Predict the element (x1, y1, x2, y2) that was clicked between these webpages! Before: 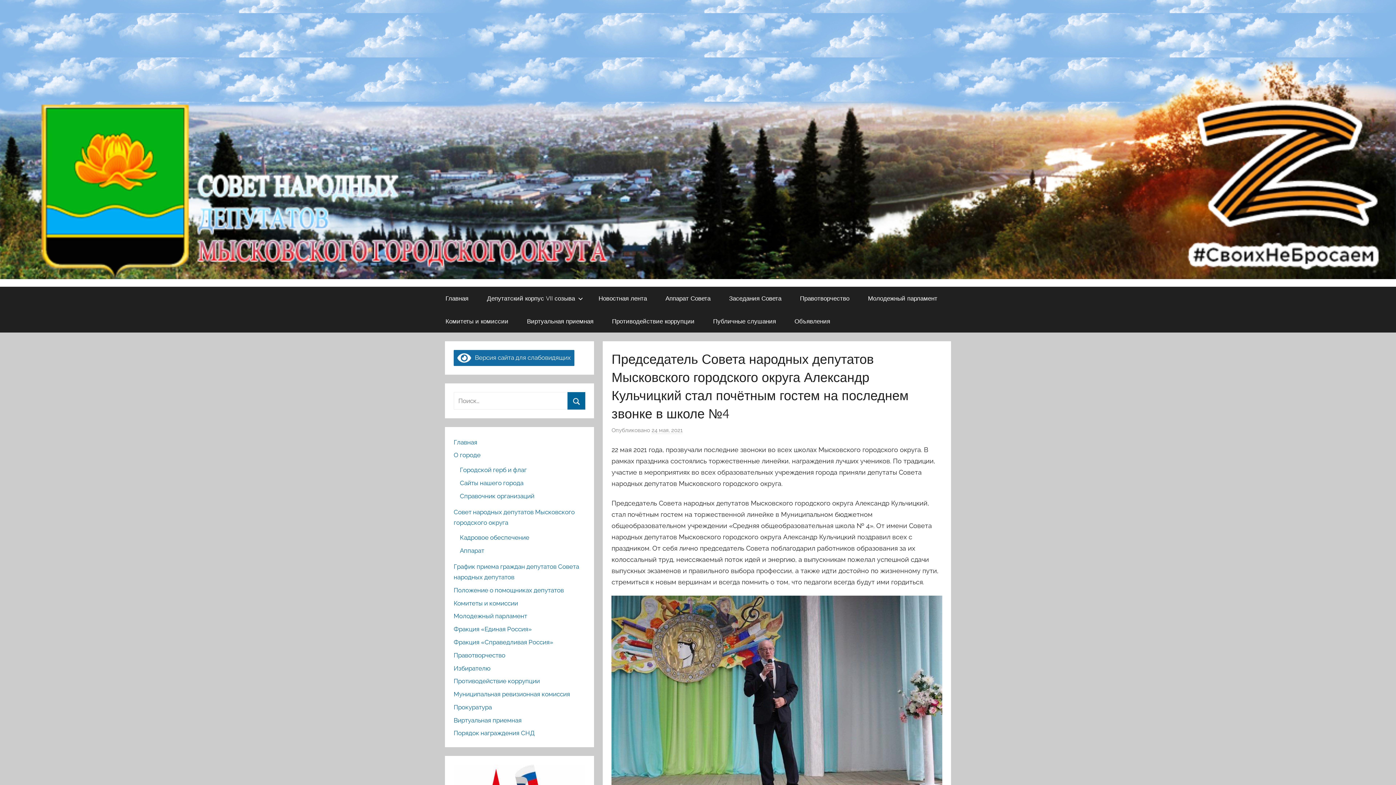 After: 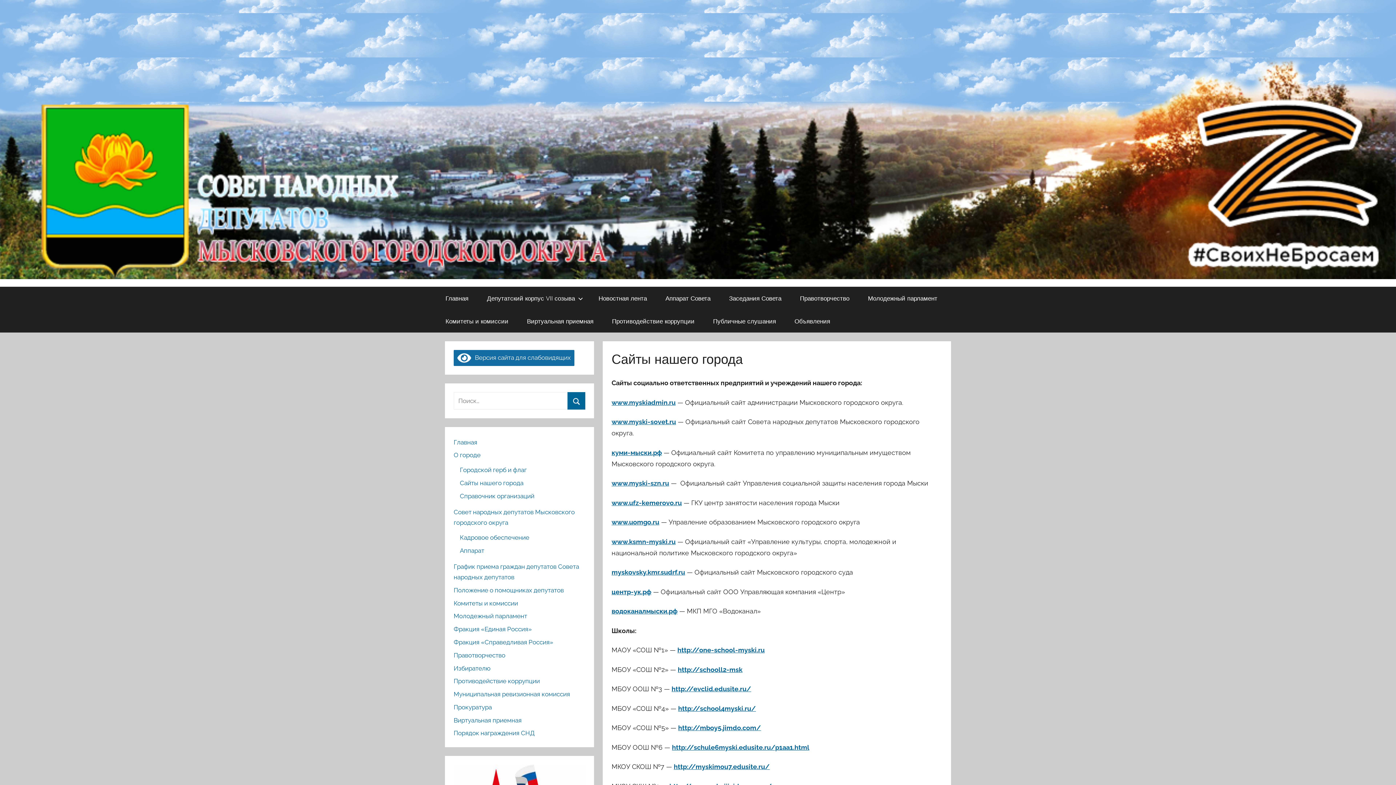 Action: bbox: (460, 479, 523, 486) label: Сайты нашего города